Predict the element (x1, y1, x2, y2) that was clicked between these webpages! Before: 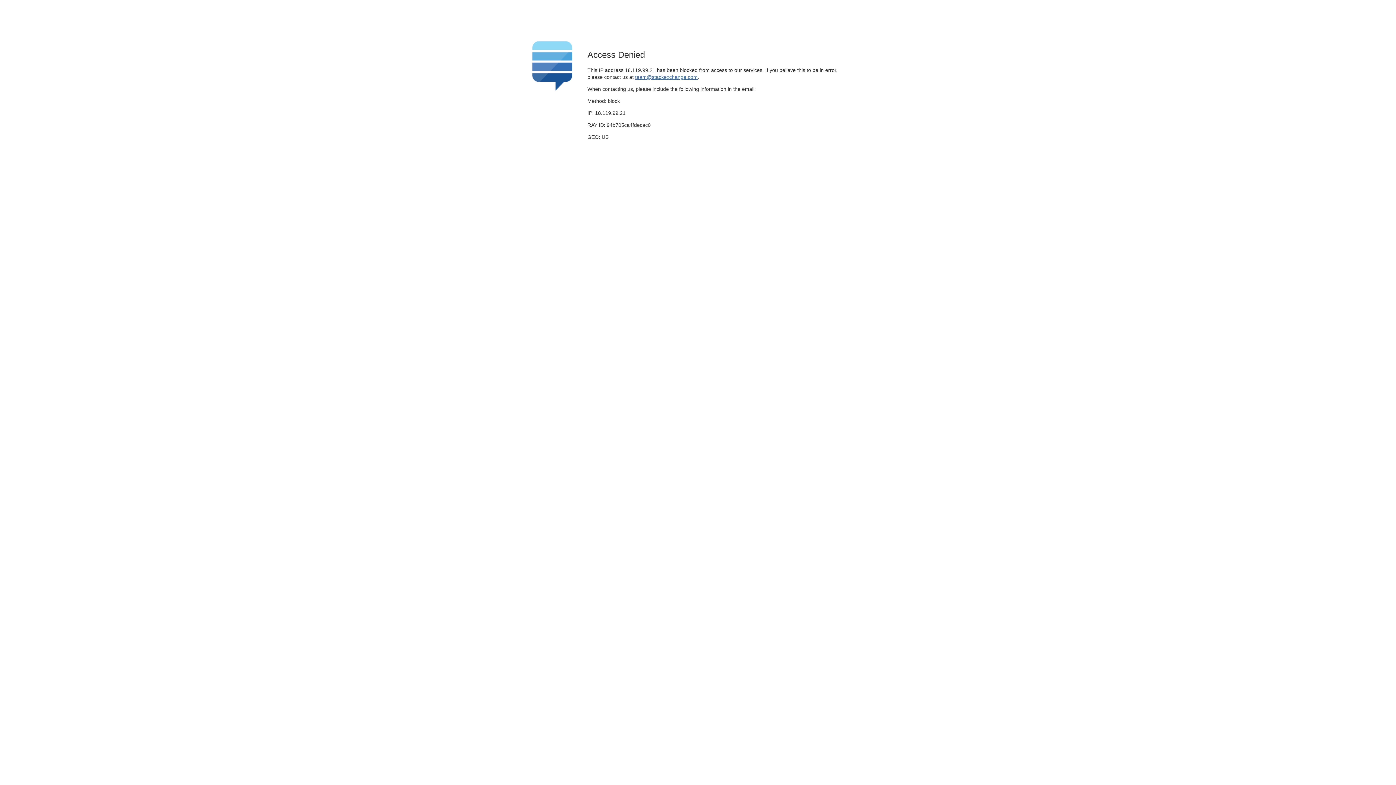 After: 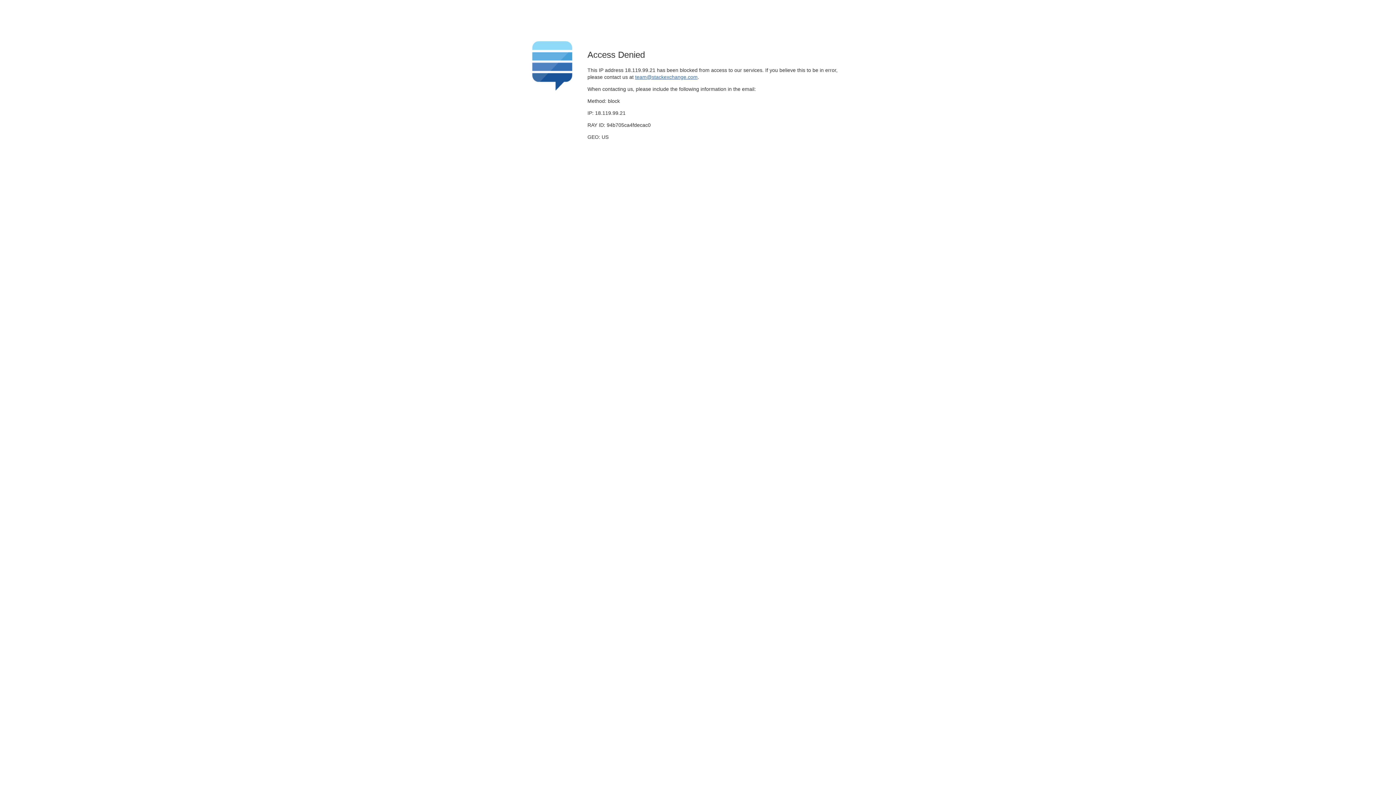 Action: bbox: (635, 74, 697, 79) label: team@stackexchange.com